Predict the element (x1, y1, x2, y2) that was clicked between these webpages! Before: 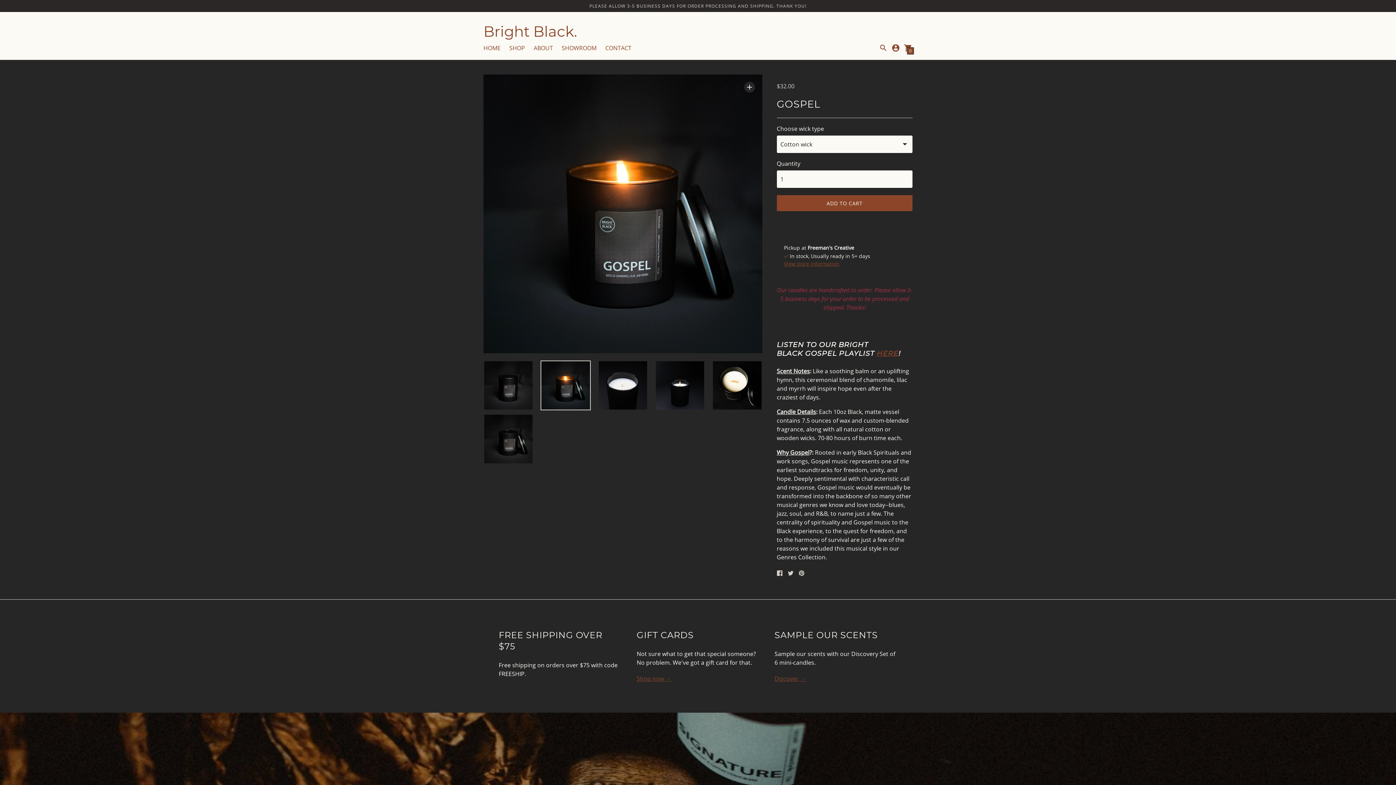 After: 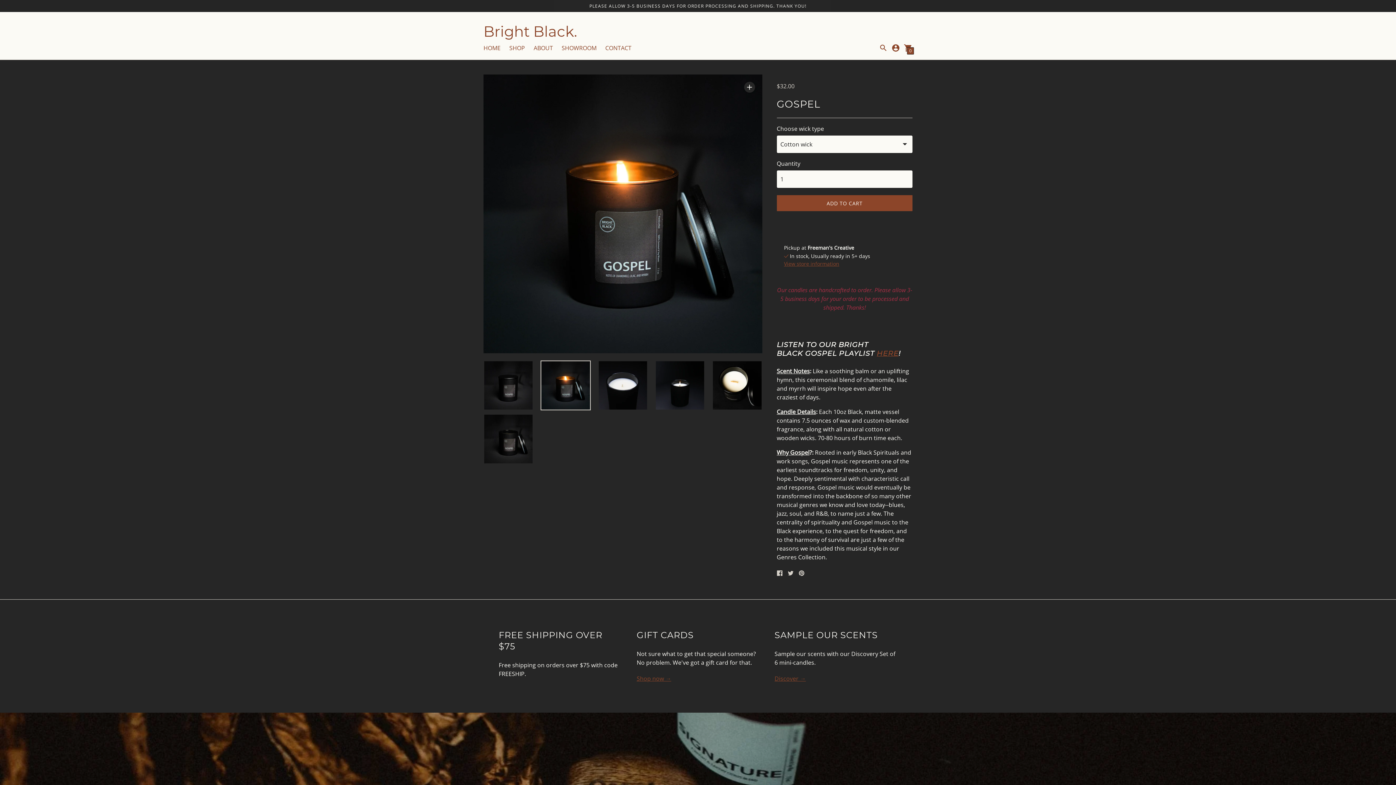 Action: bbox: (540, 360, 590, 410)